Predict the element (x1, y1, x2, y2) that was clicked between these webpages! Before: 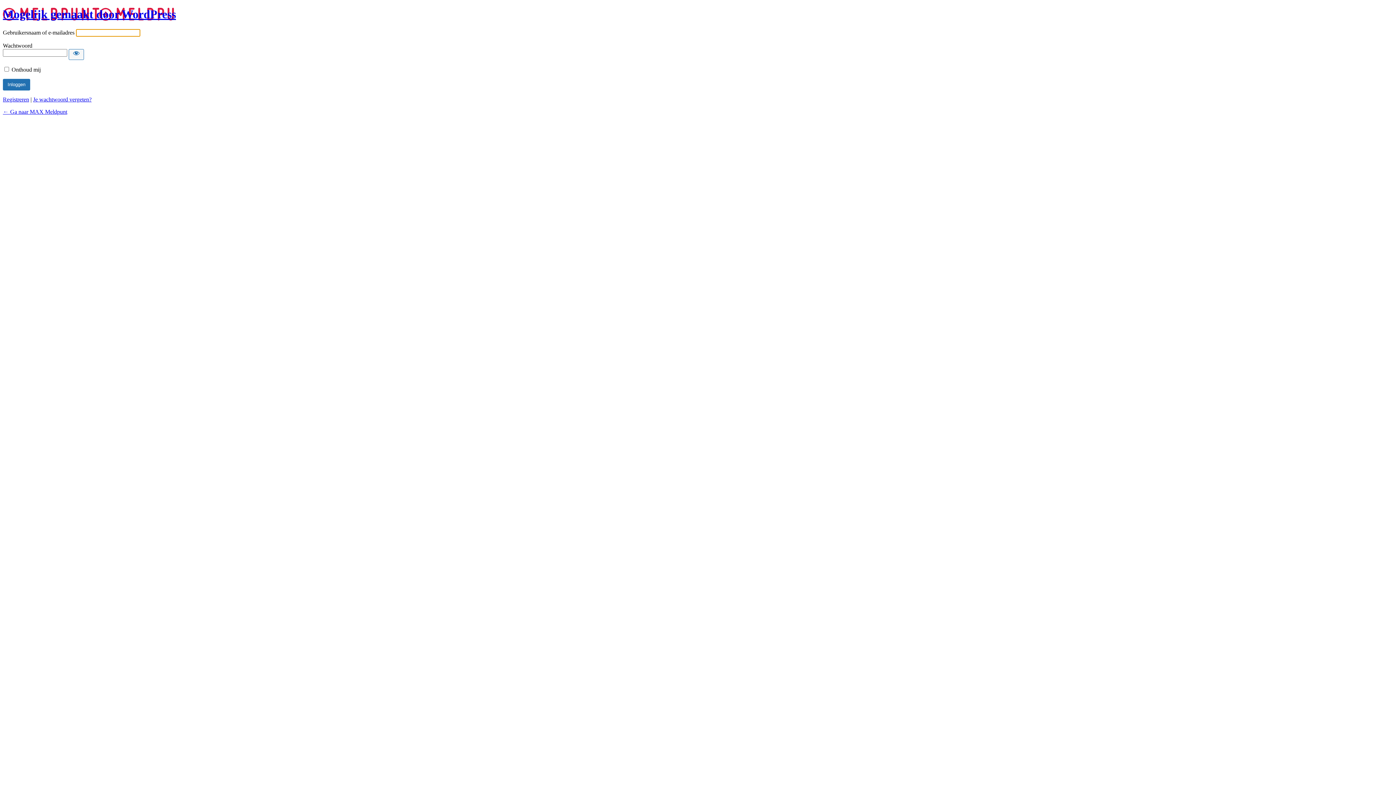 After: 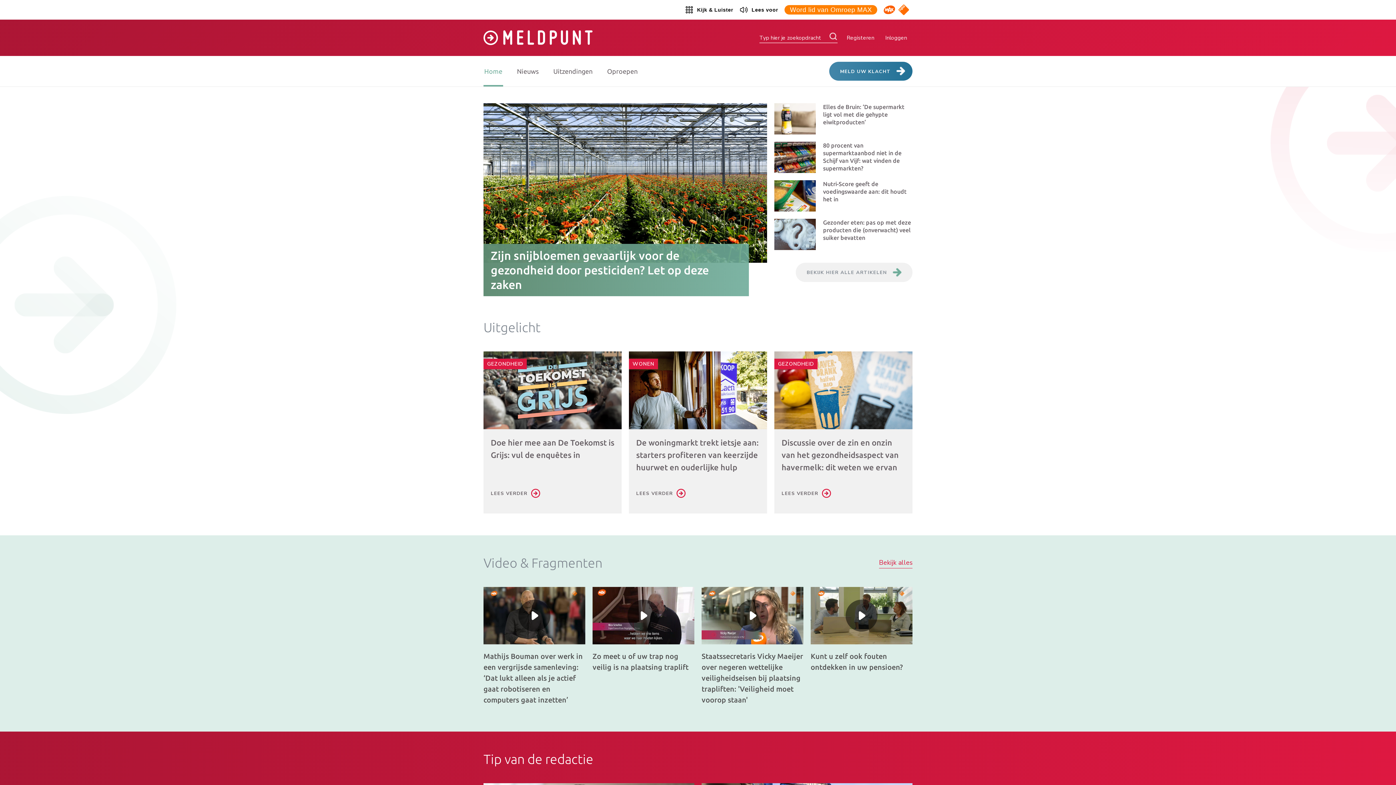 Action: label: Mogelijk gemaakt door WordPress bbox: (2, 7, 176, 20)